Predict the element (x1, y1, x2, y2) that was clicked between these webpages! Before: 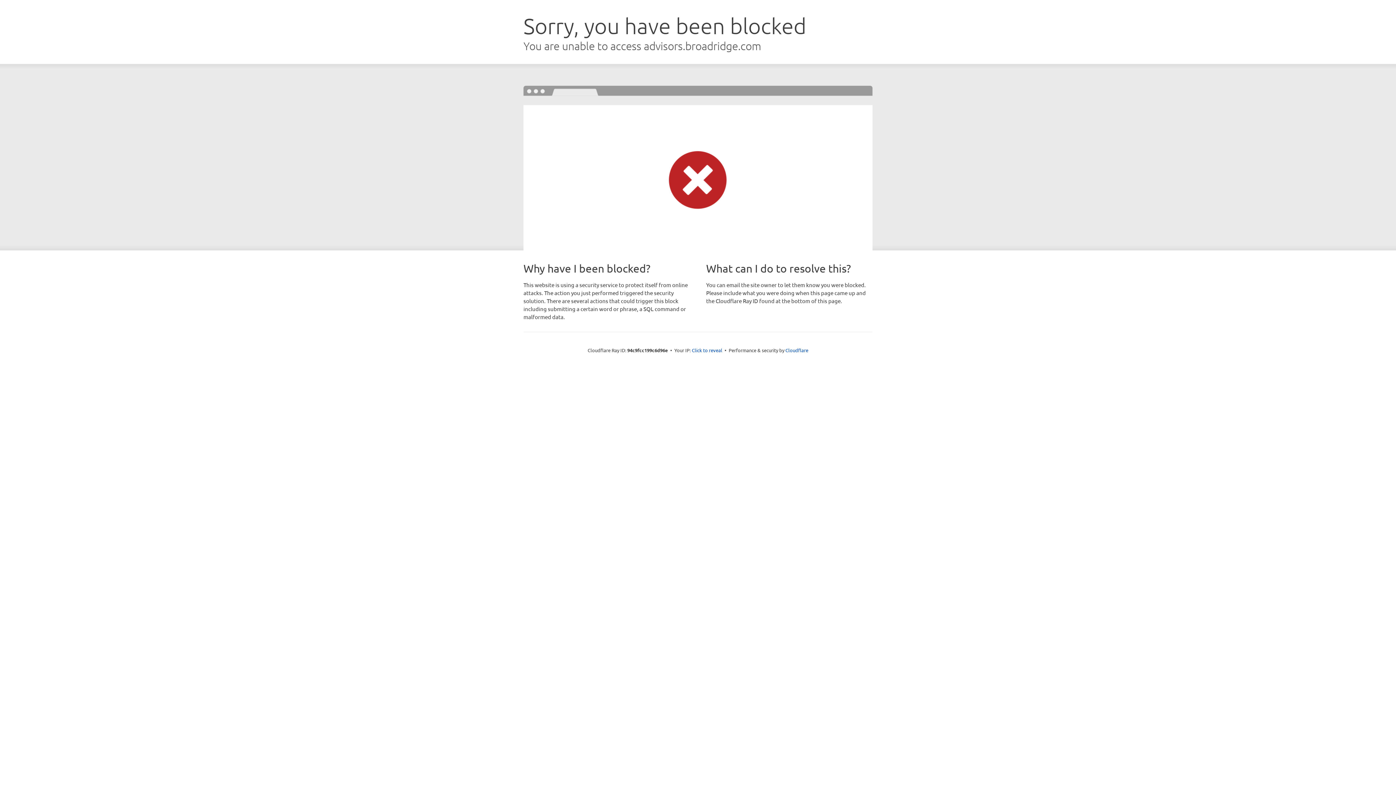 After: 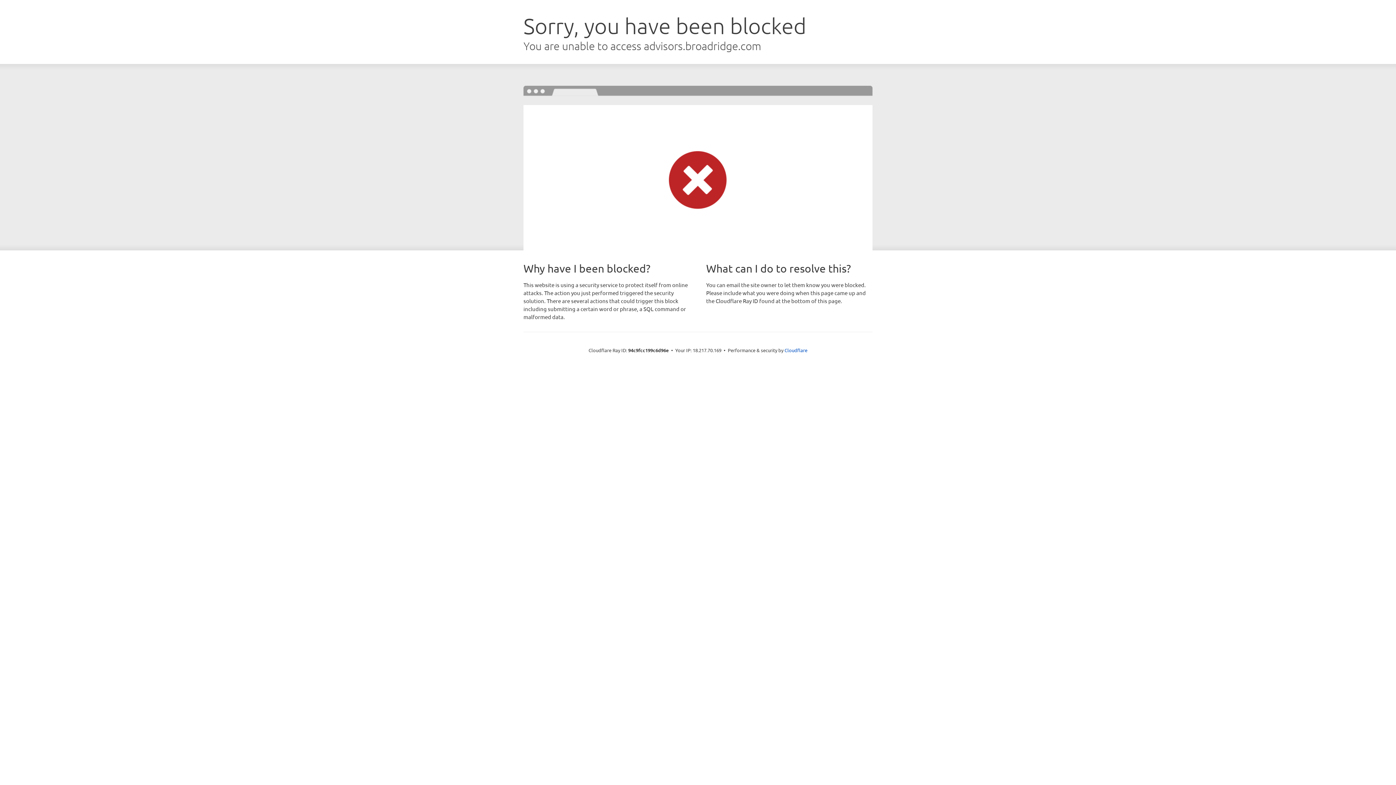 Action: bbox: (692, 346, 722, 353) label: Click to reveal